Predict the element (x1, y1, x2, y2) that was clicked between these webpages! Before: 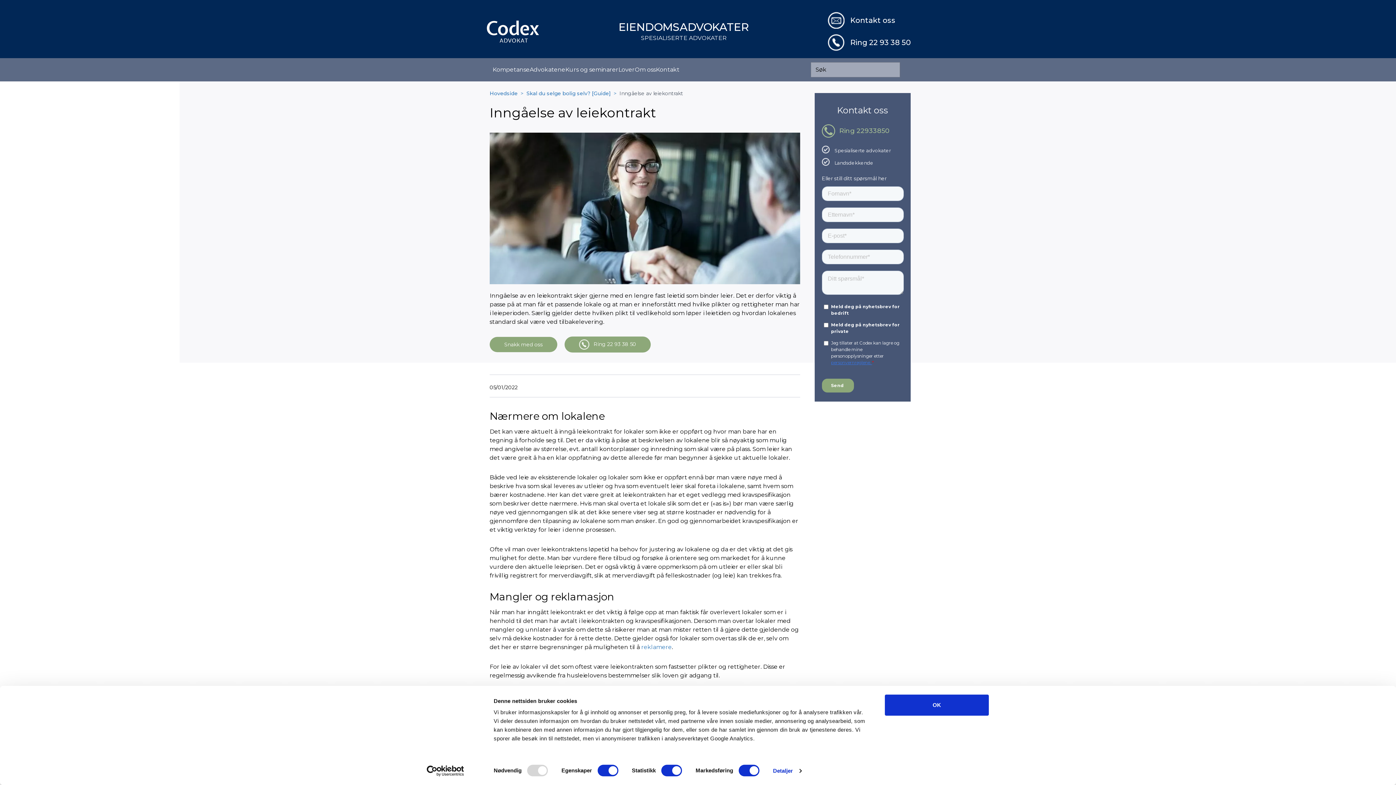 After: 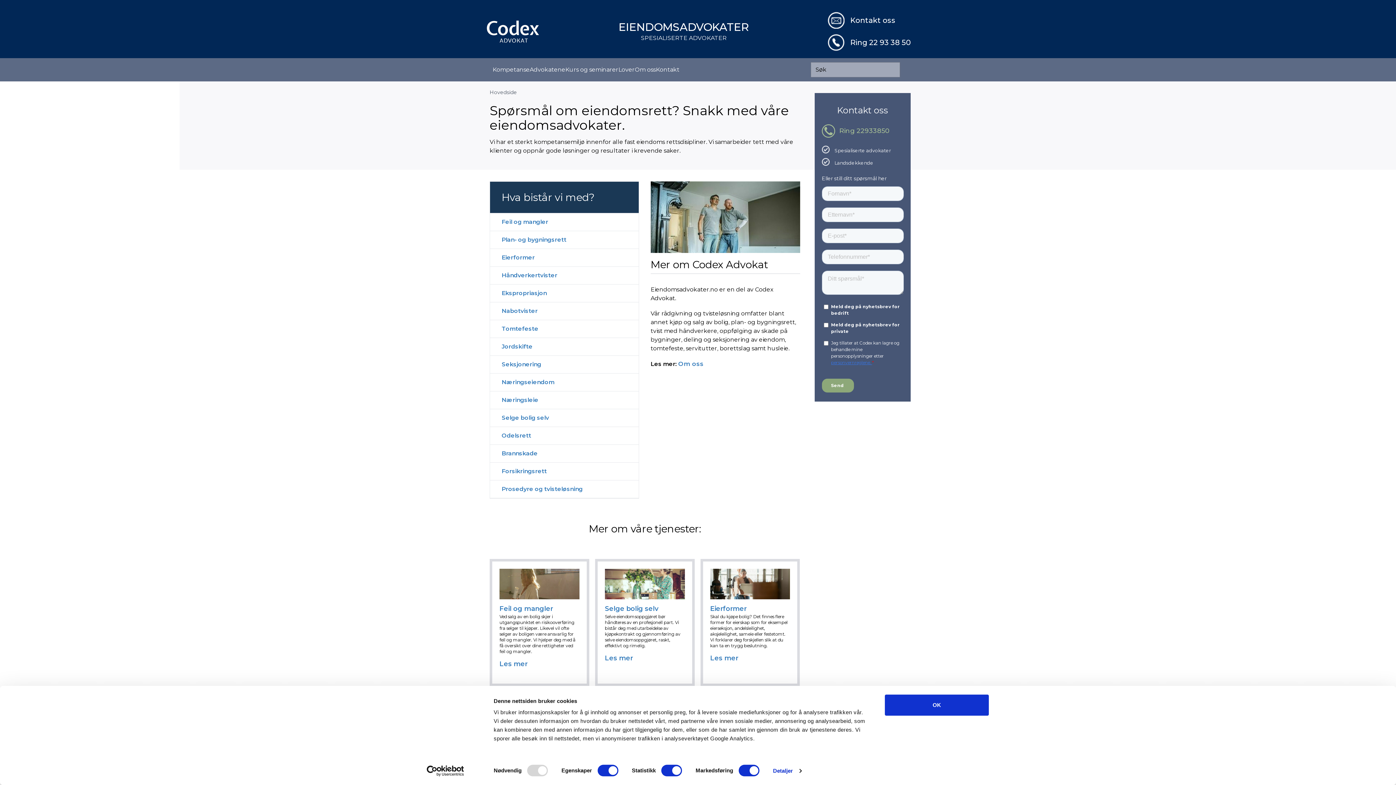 Action: bbox: (485, 4, 540, 58)